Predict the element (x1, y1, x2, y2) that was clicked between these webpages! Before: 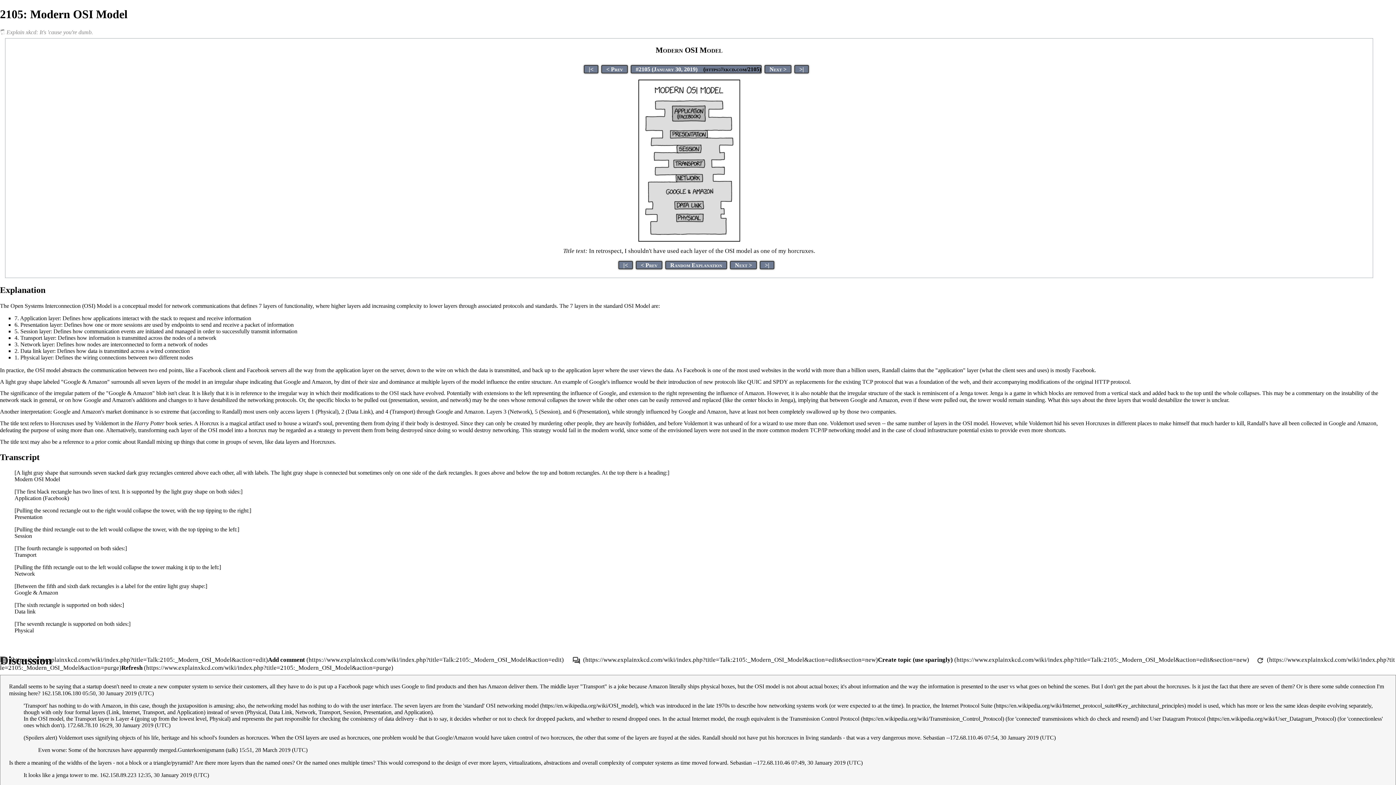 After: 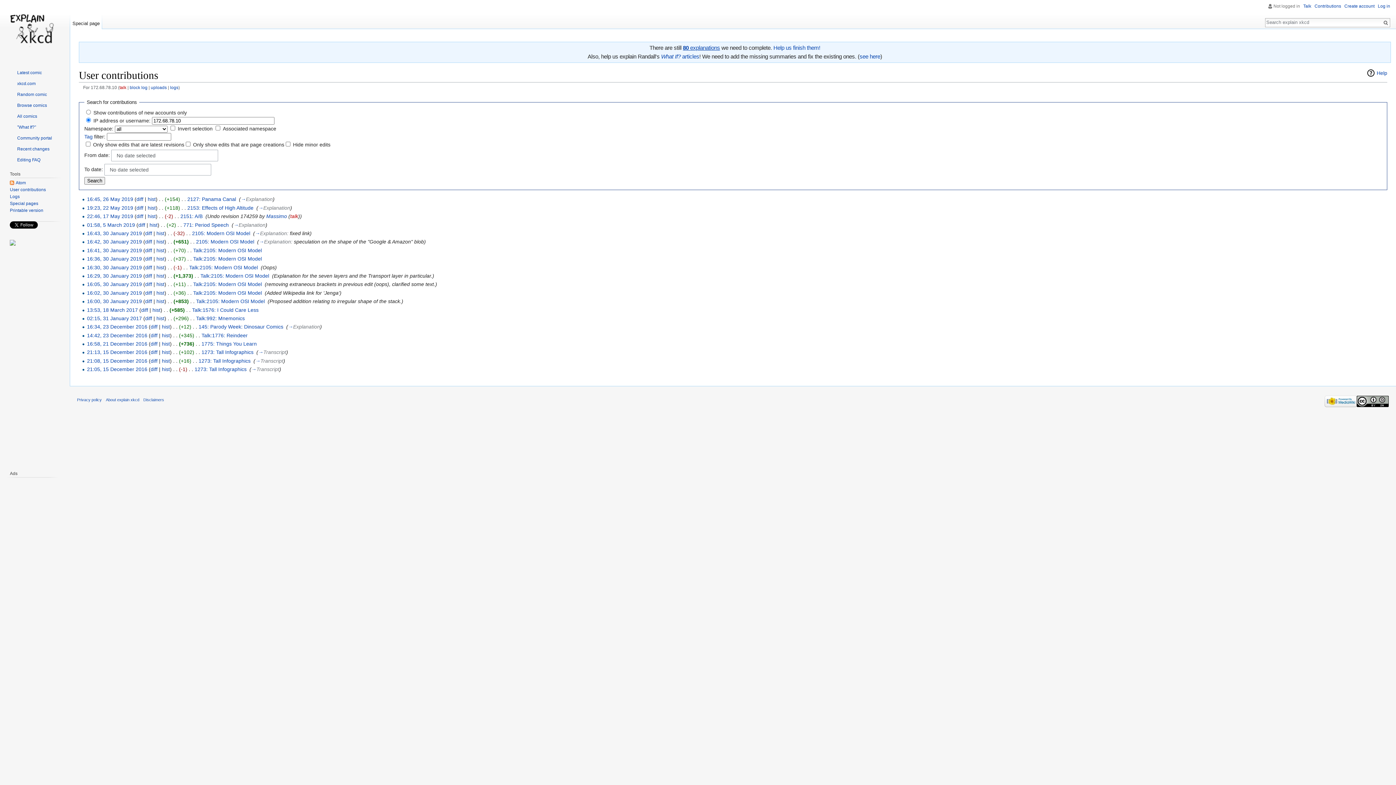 Action: label: 172.68.78.10 bbox: (67, 722, 97, 728)